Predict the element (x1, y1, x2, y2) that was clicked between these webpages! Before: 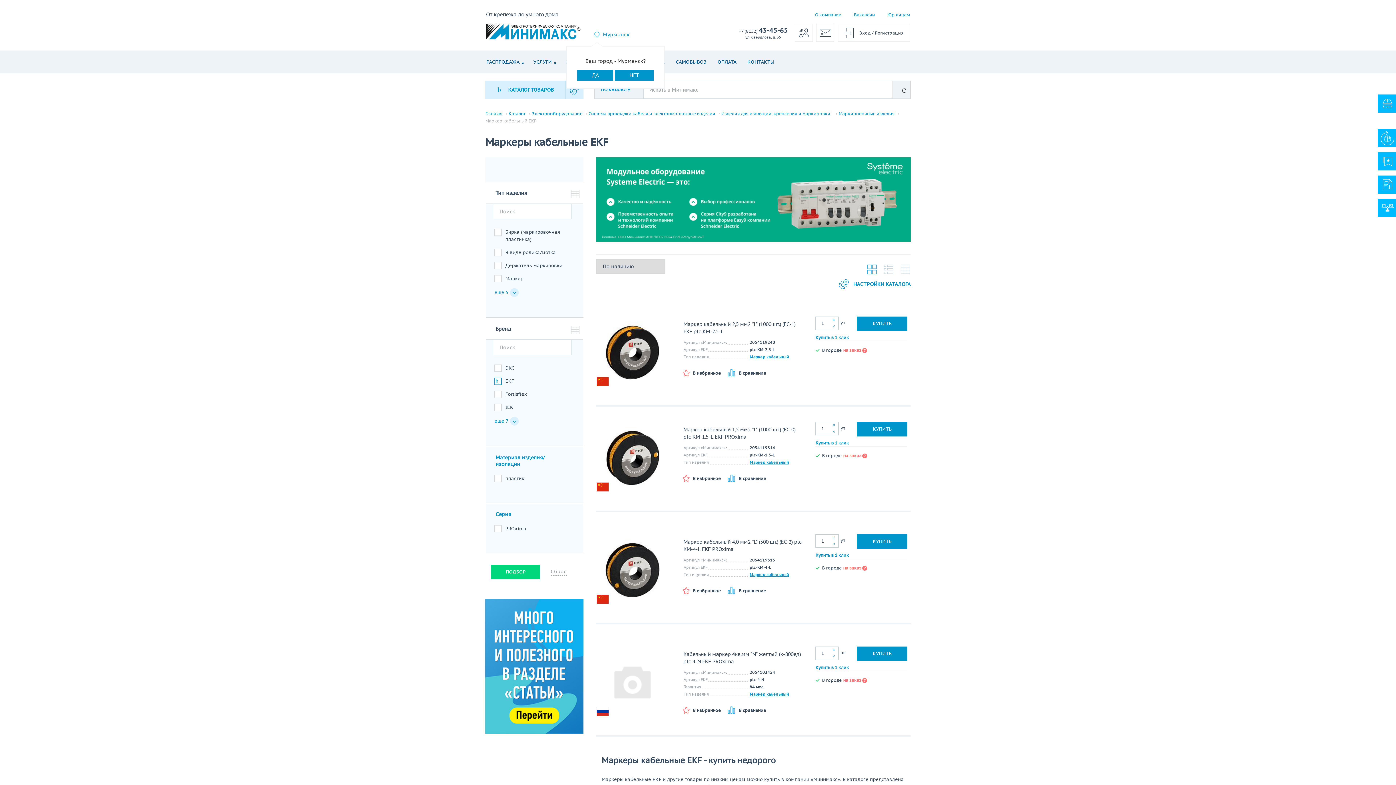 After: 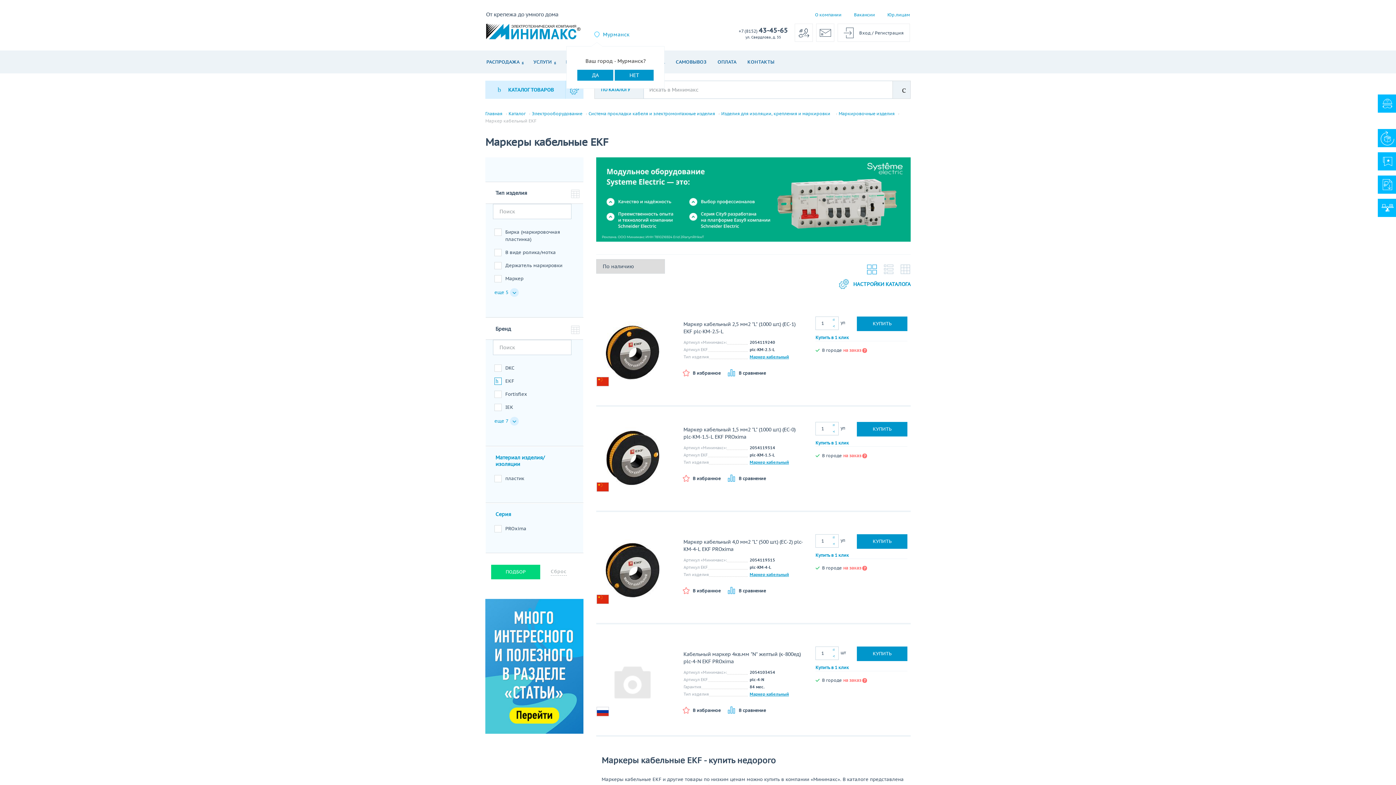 Action: label:  В избранное bbox: (682, 587, 720, 594)